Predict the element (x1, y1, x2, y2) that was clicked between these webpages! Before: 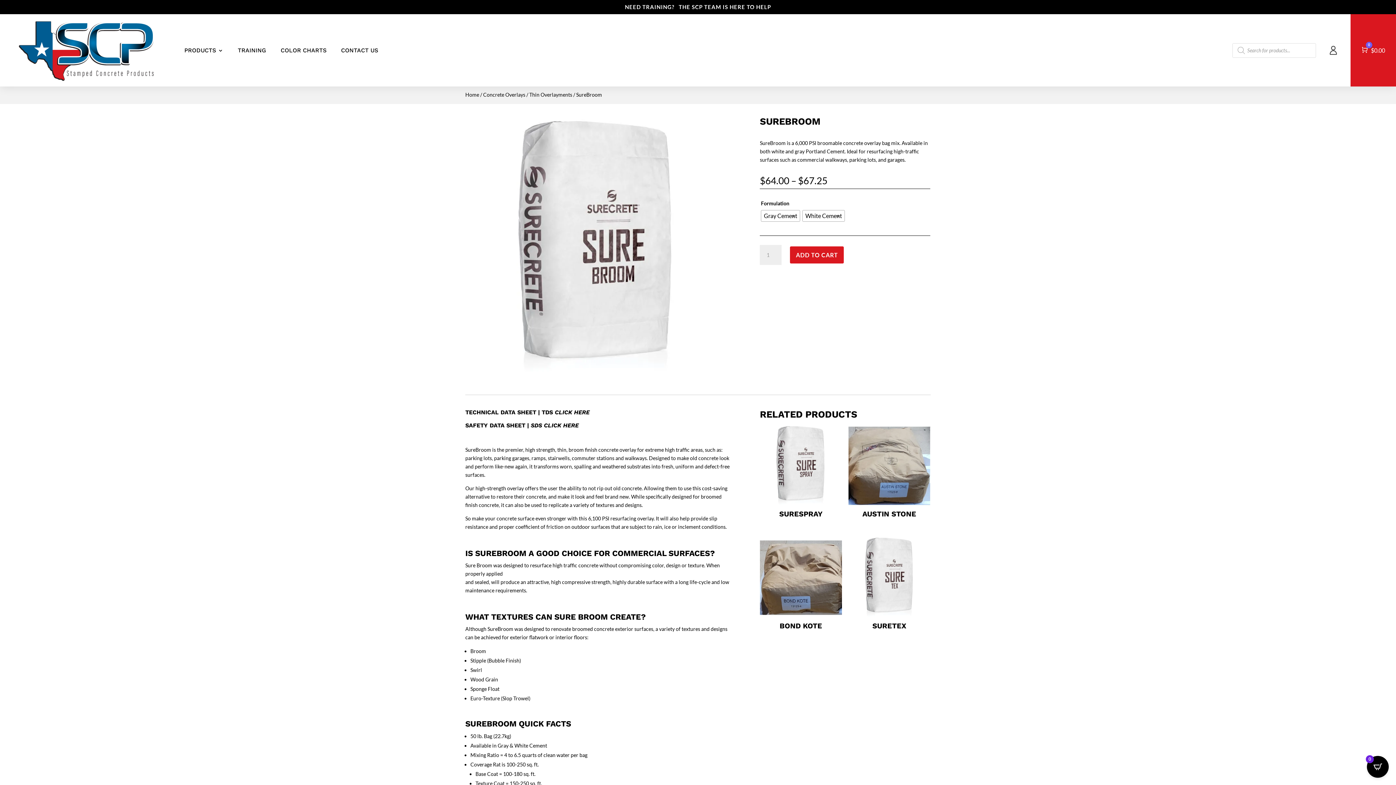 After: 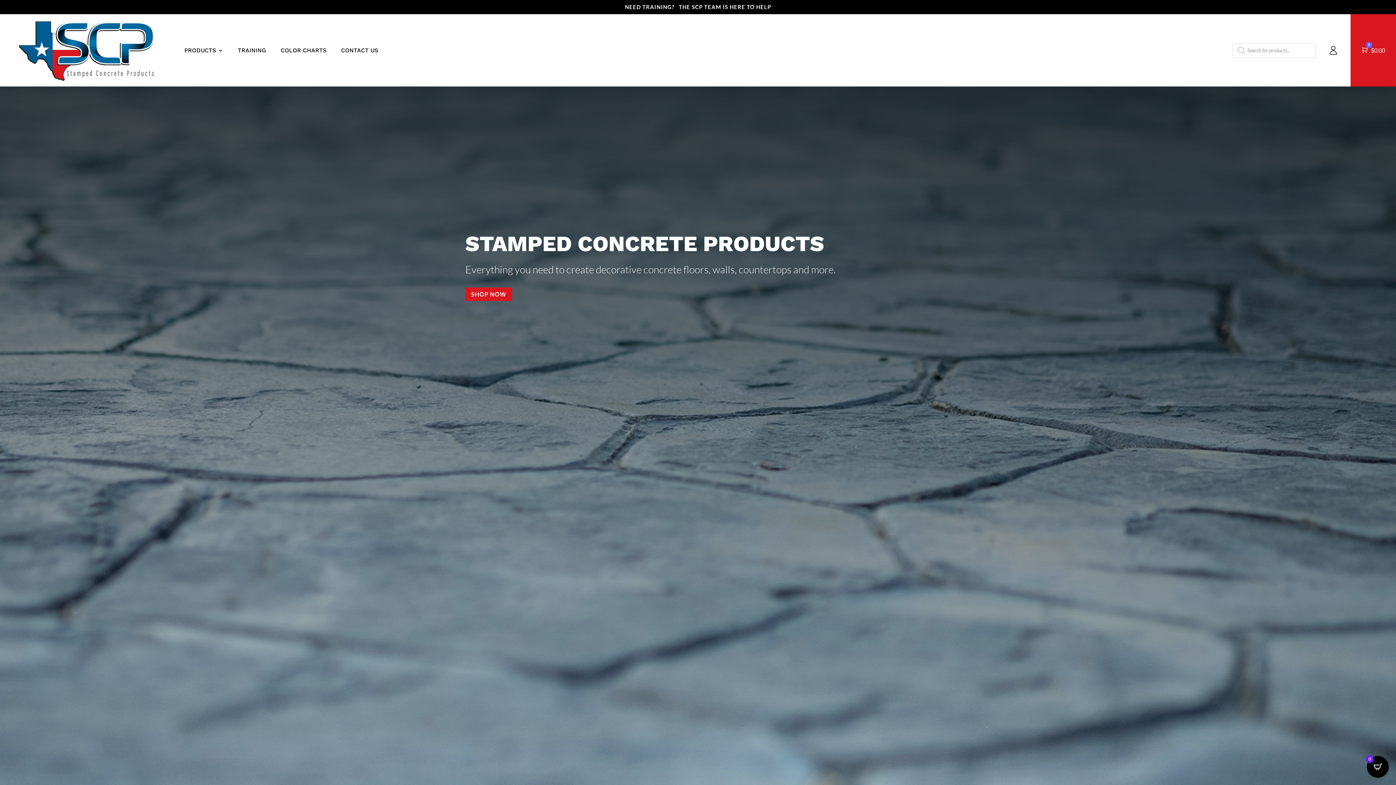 Action: bbox: (465, 91, 479, 97) label: Home